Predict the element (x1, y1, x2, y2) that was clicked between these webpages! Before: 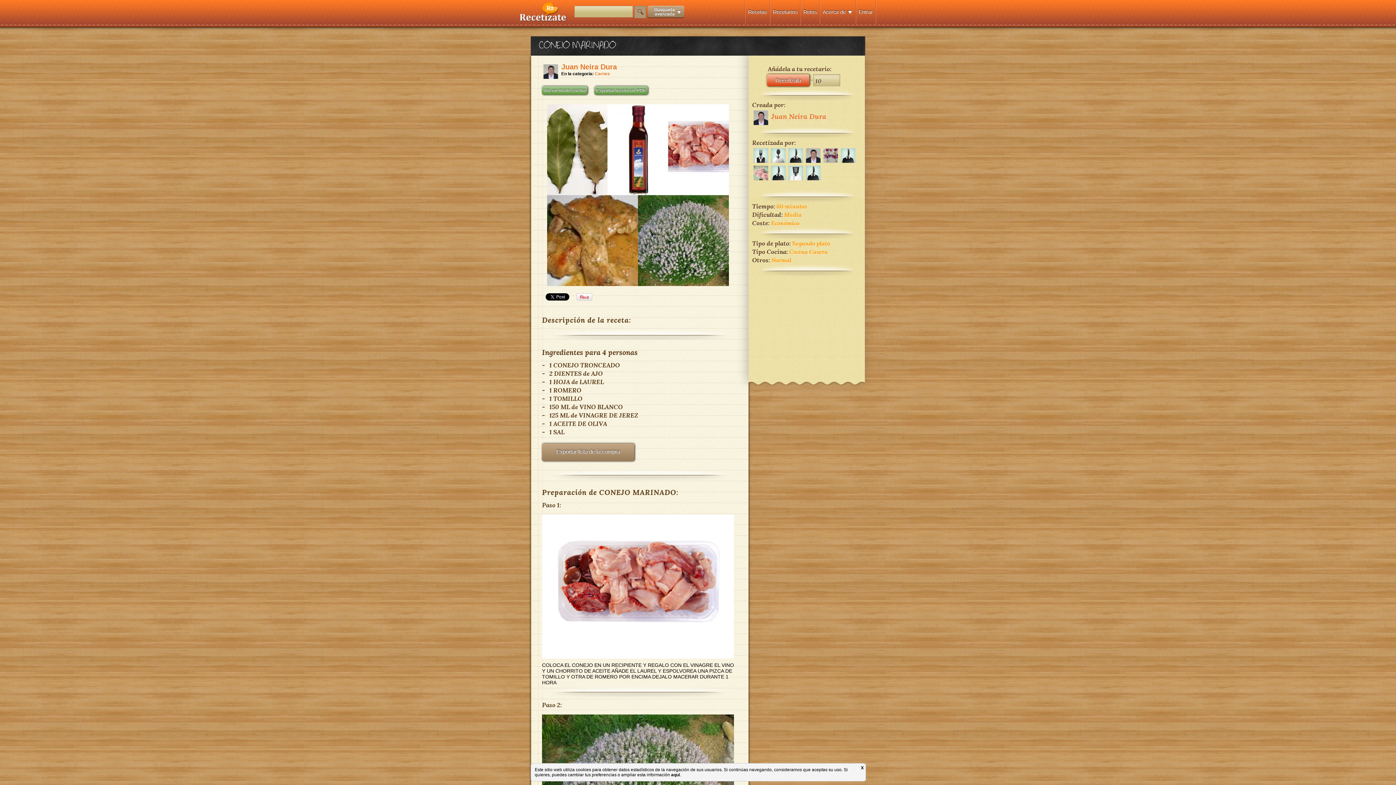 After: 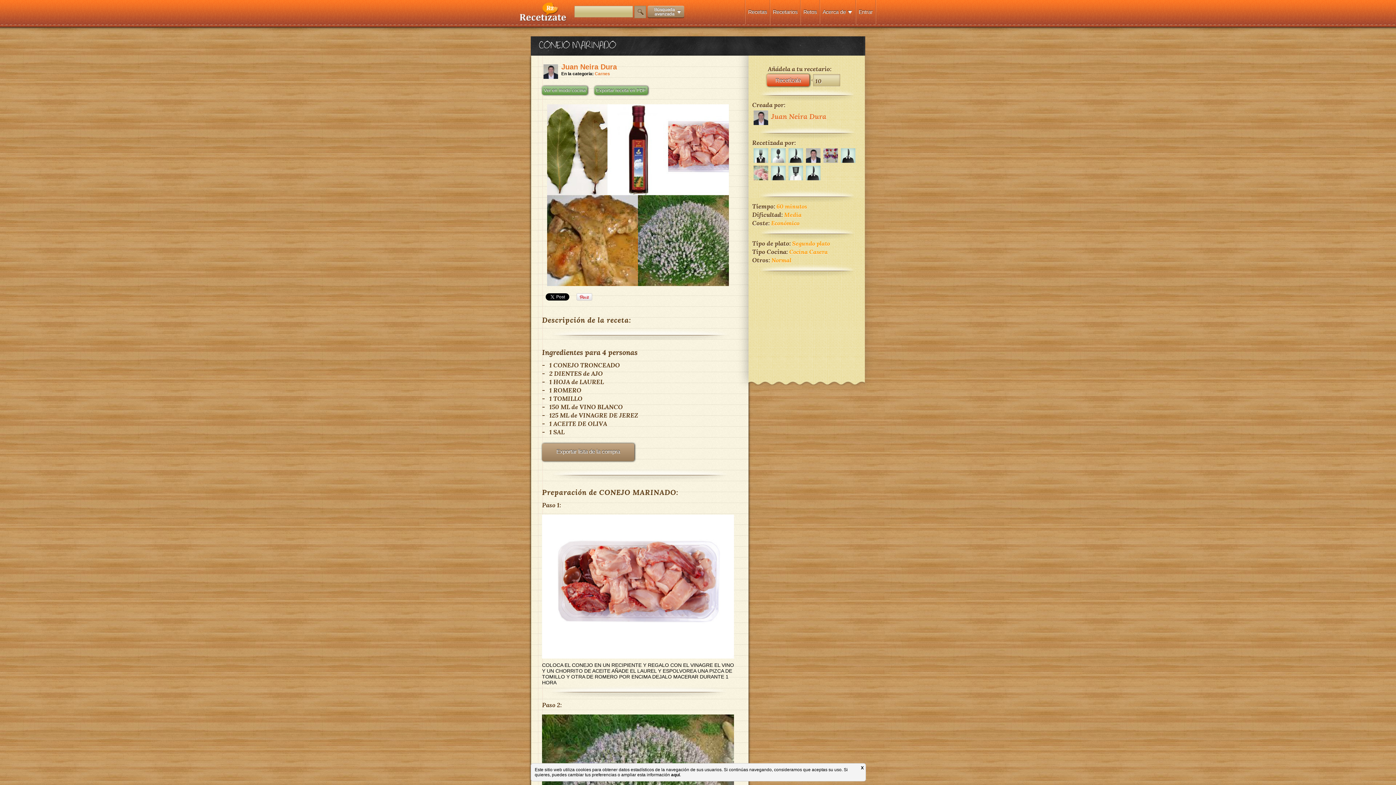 Action: bbox: (566, 296, 582, 302)